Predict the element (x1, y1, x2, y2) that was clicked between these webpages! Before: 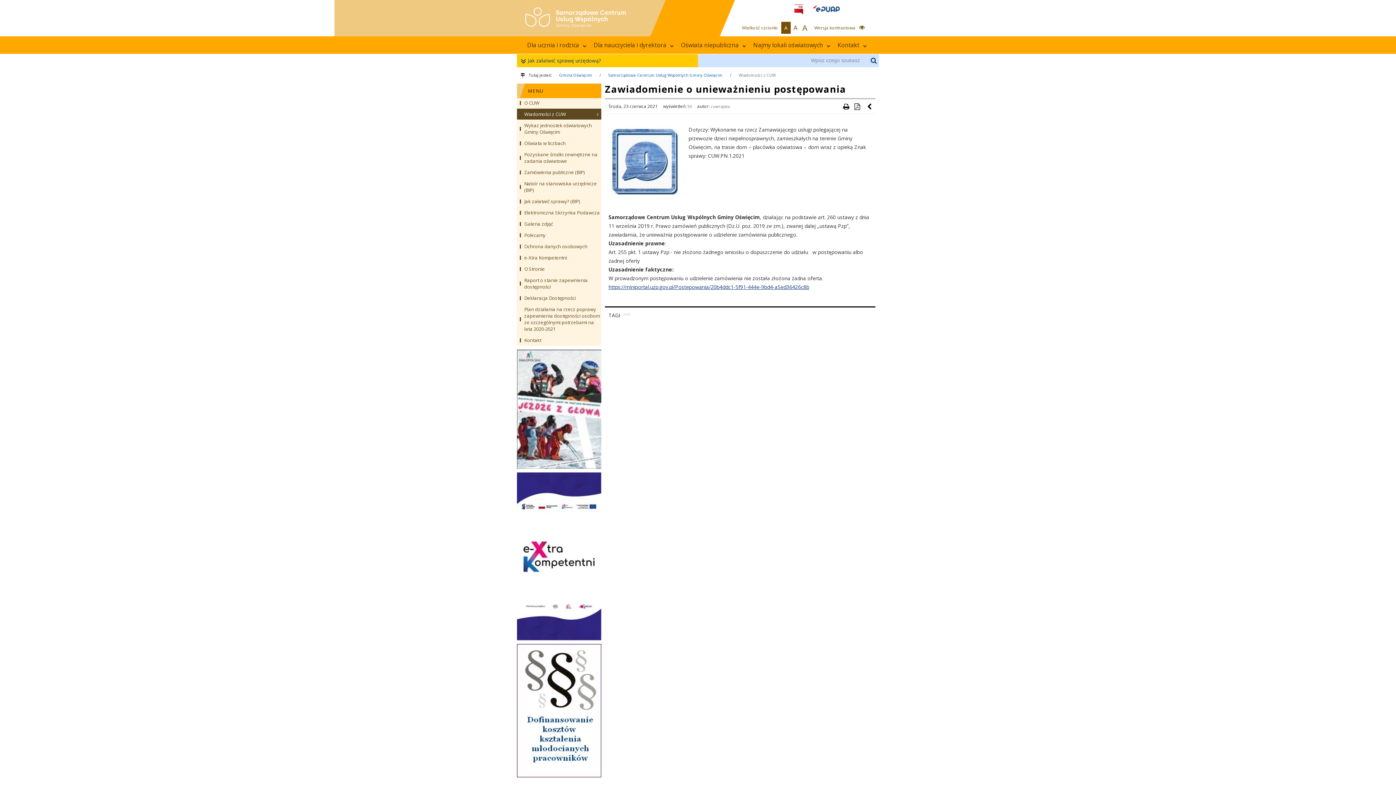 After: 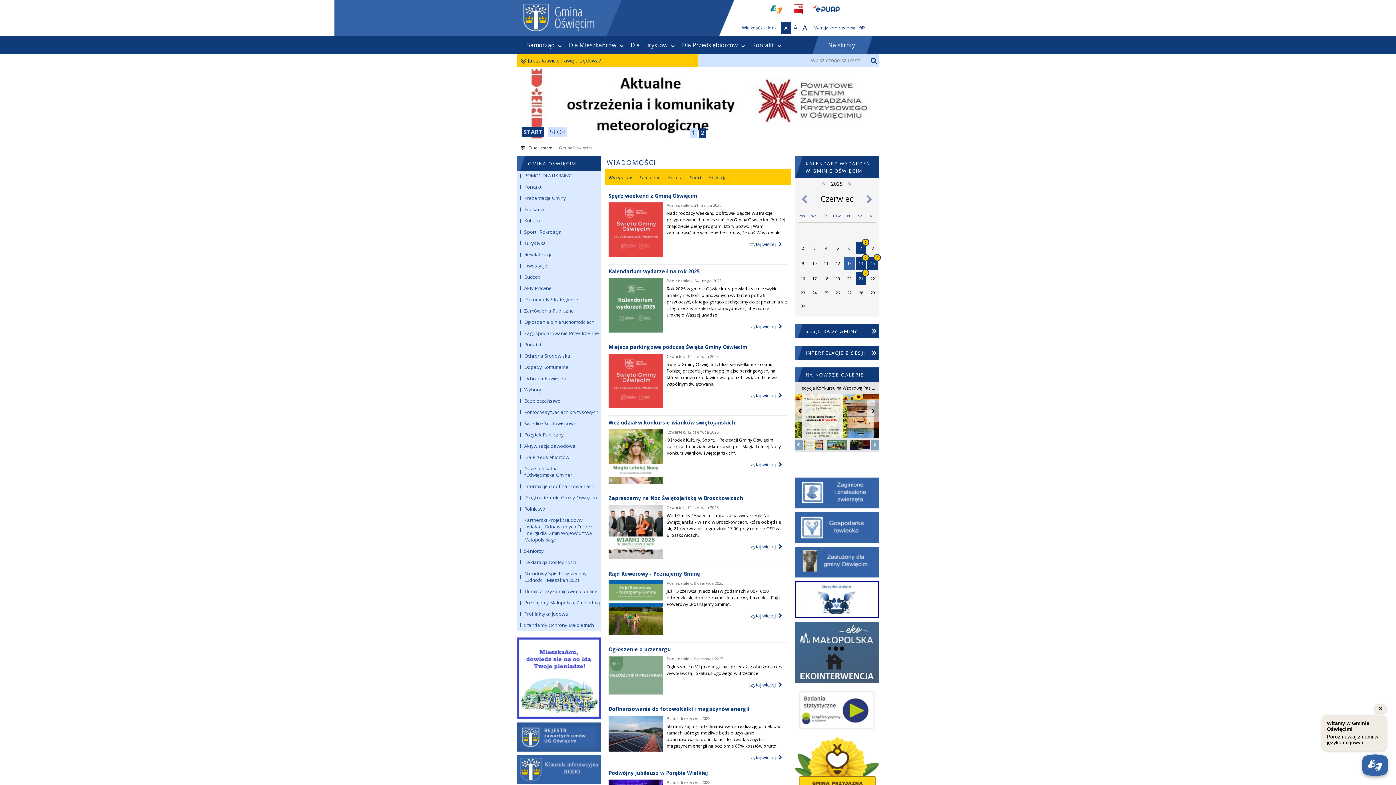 Action: label: Gmina Oświęcim bbox: (555, 69, 596, 81)